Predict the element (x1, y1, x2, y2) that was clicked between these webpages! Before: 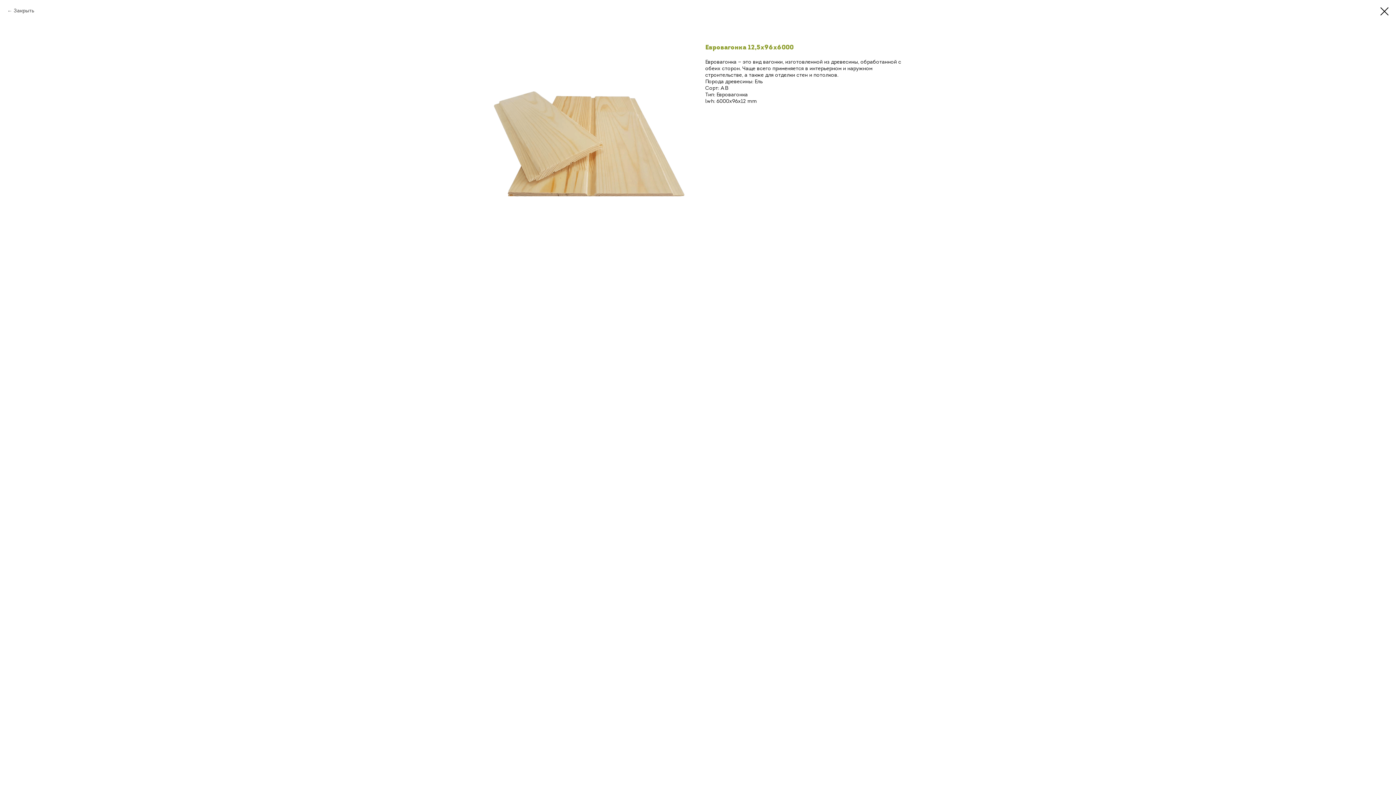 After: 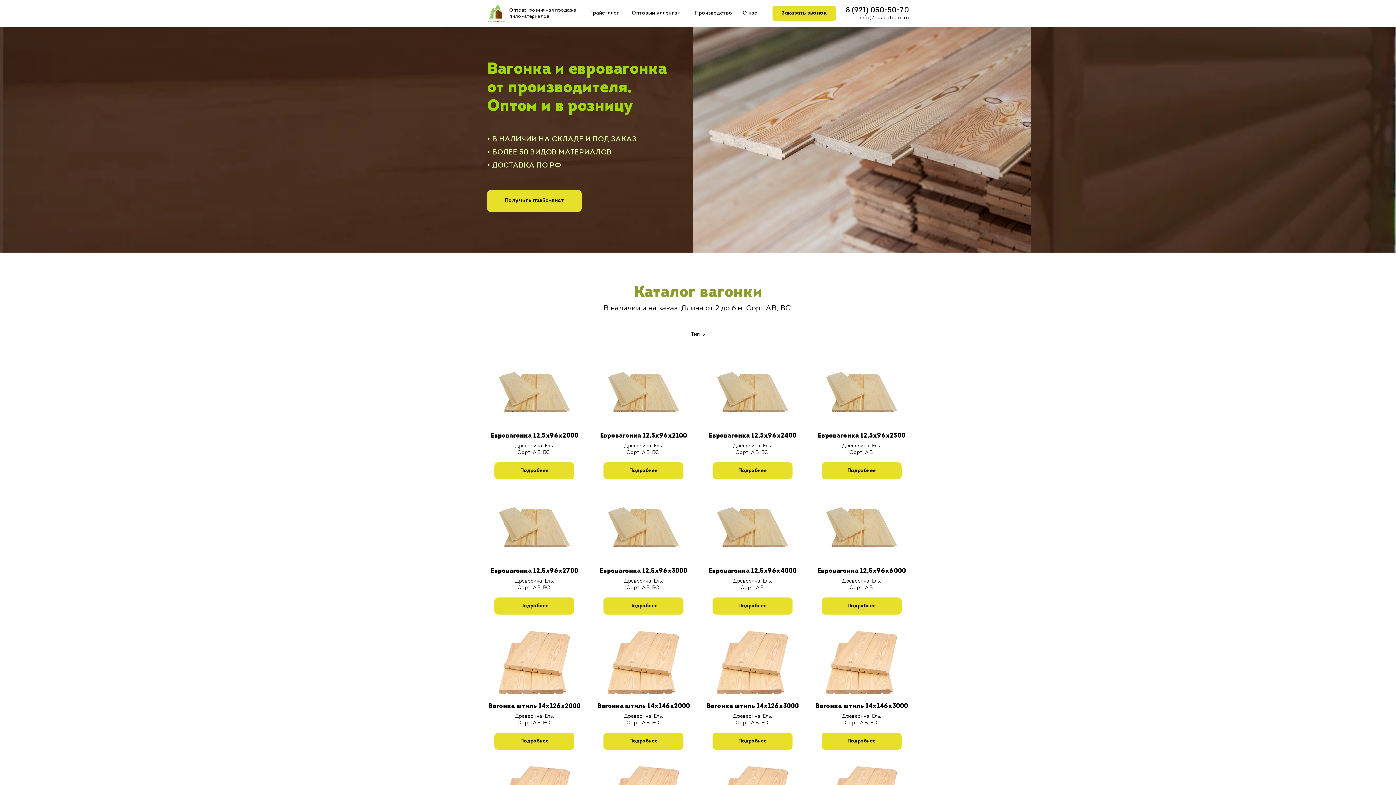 Action: bbox: (1380, 7, 1389, 15)